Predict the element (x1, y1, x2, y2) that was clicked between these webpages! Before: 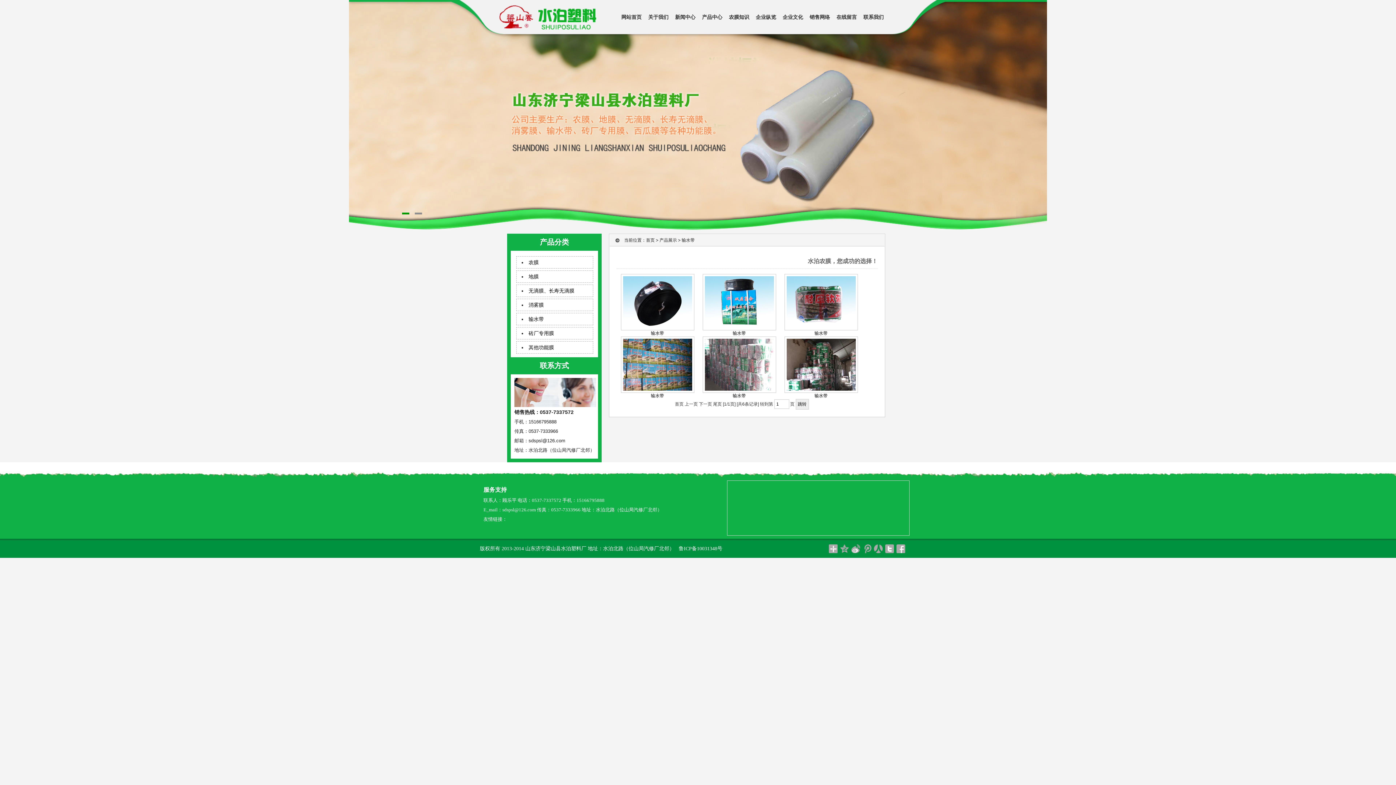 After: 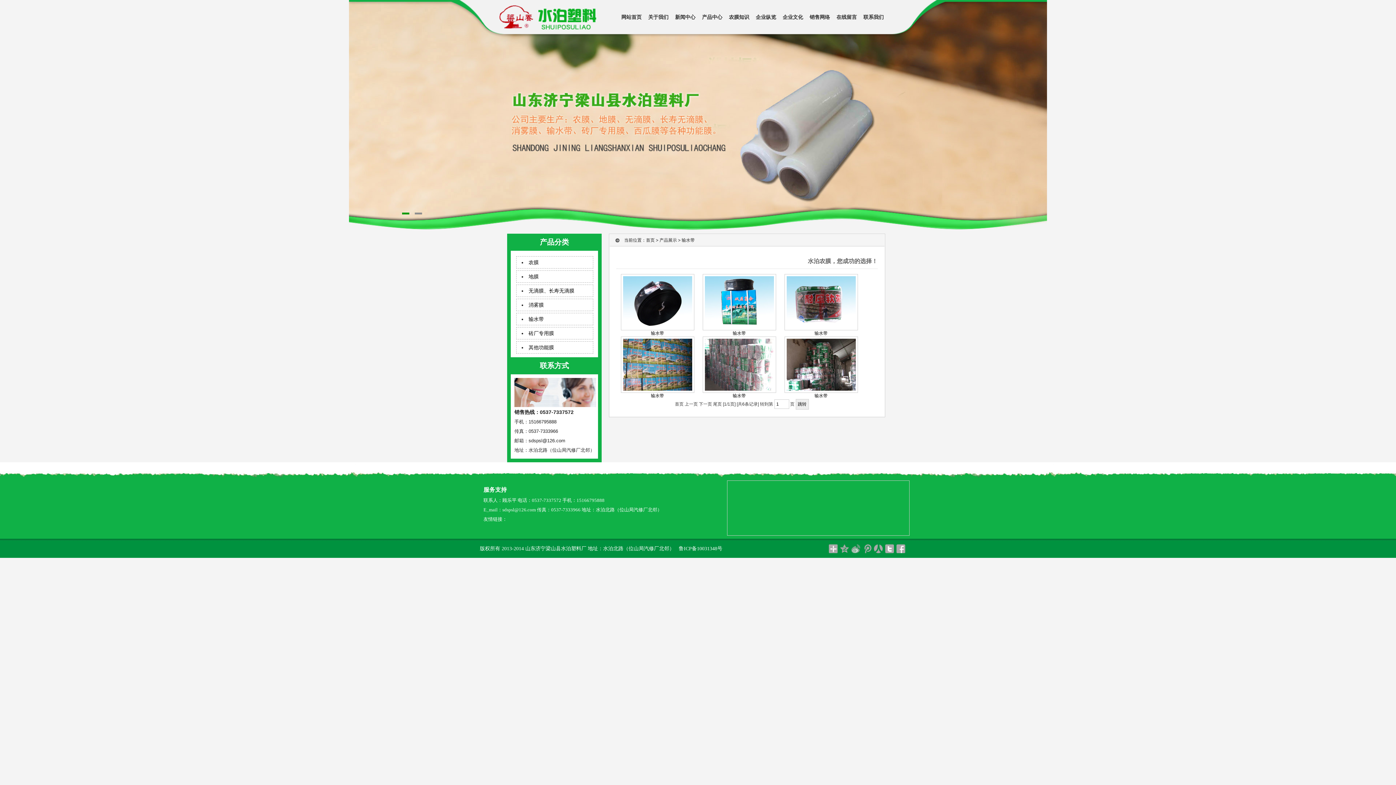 Action: bbox: (851, 544, 860, 553)